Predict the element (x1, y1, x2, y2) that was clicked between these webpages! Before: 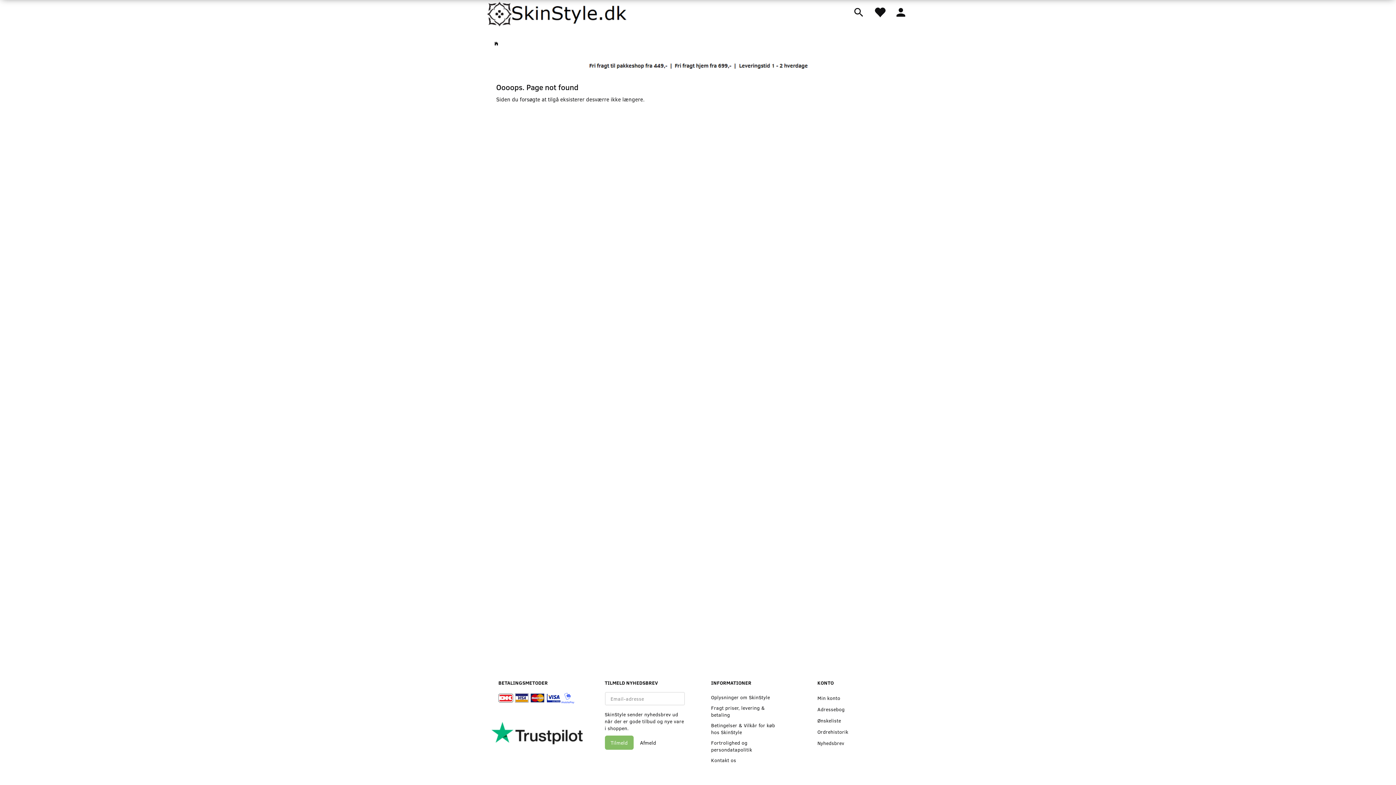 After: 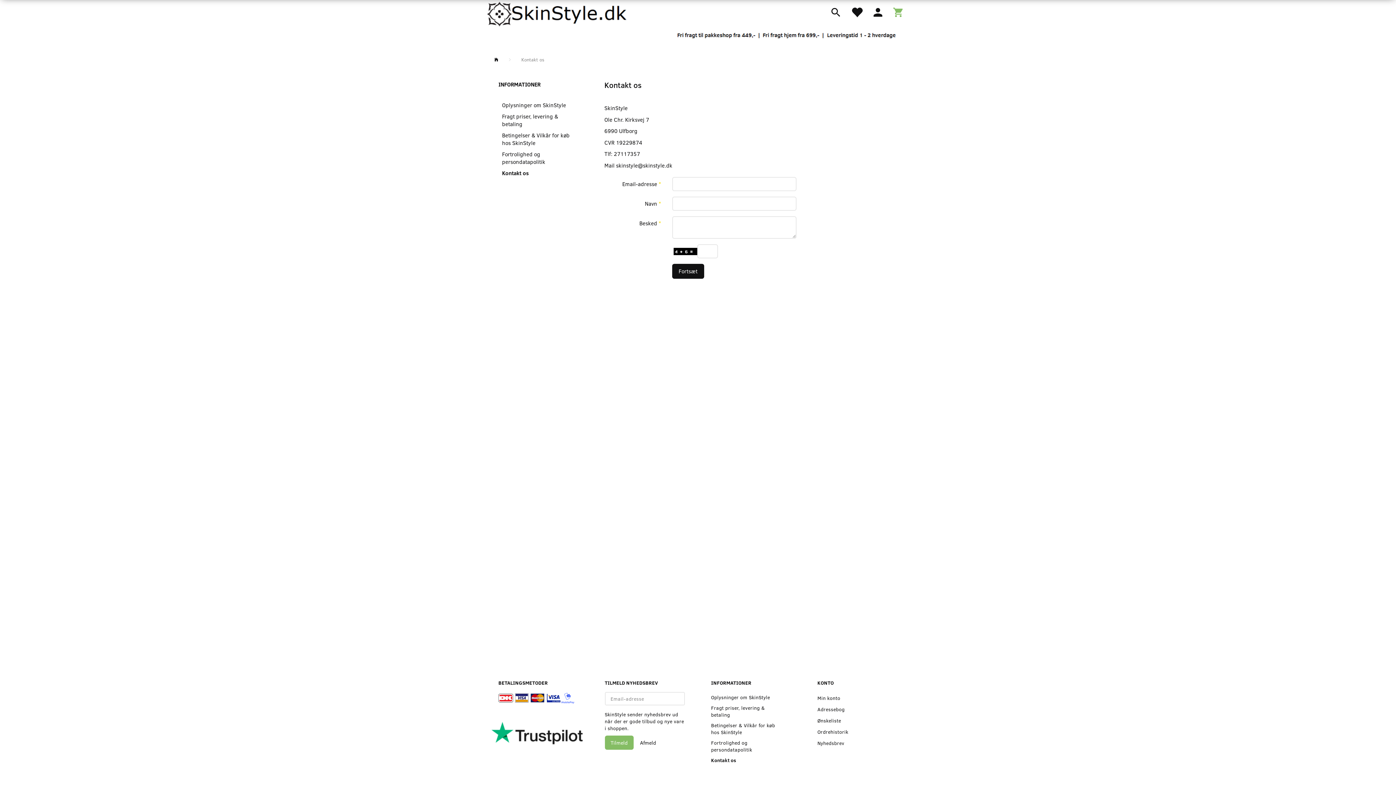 Action: bbox: (707, 755, 787, 765) label: Kontakt os